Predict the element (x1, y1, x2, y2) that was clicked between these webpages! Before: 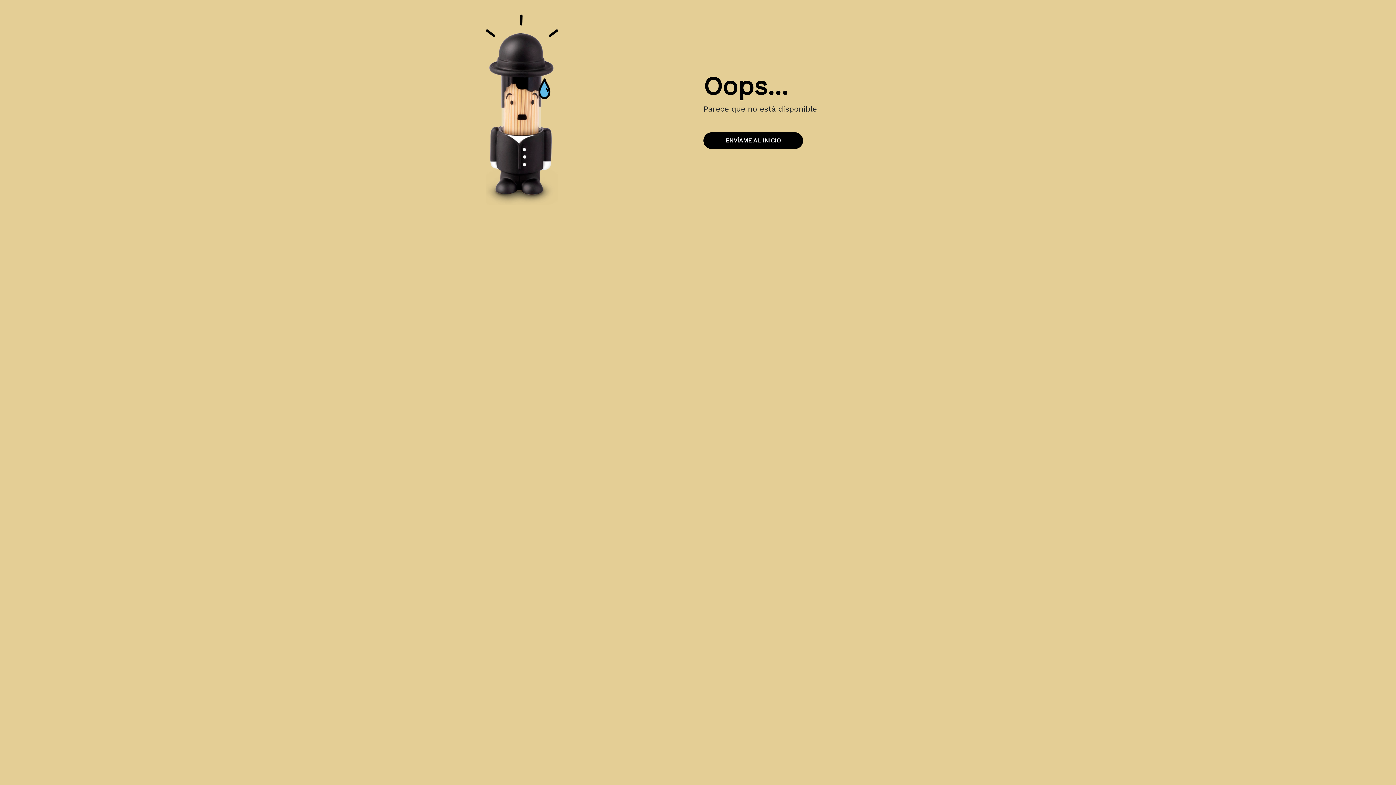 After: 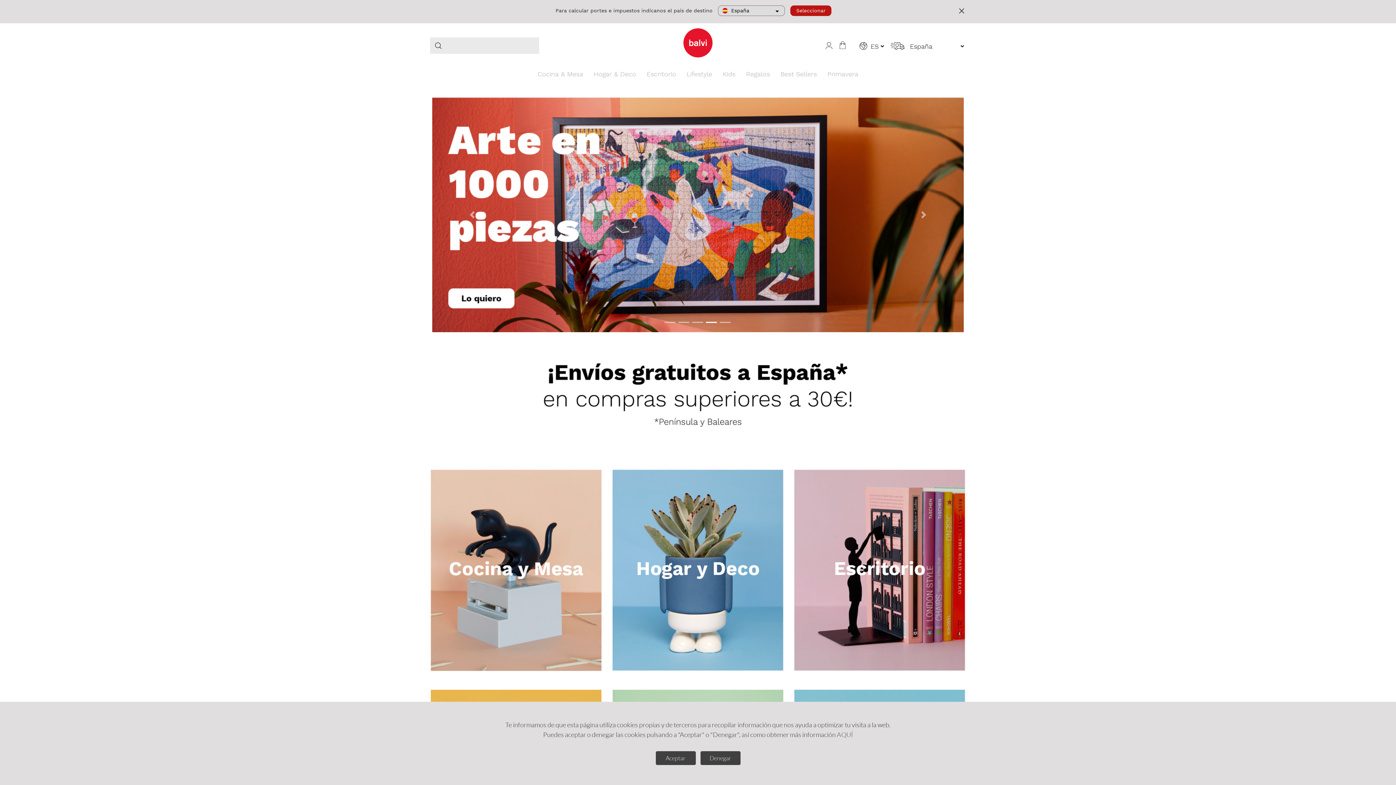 Action: label: ENVÍAME AL INICIO bbox: (703, 132, 803, 149)